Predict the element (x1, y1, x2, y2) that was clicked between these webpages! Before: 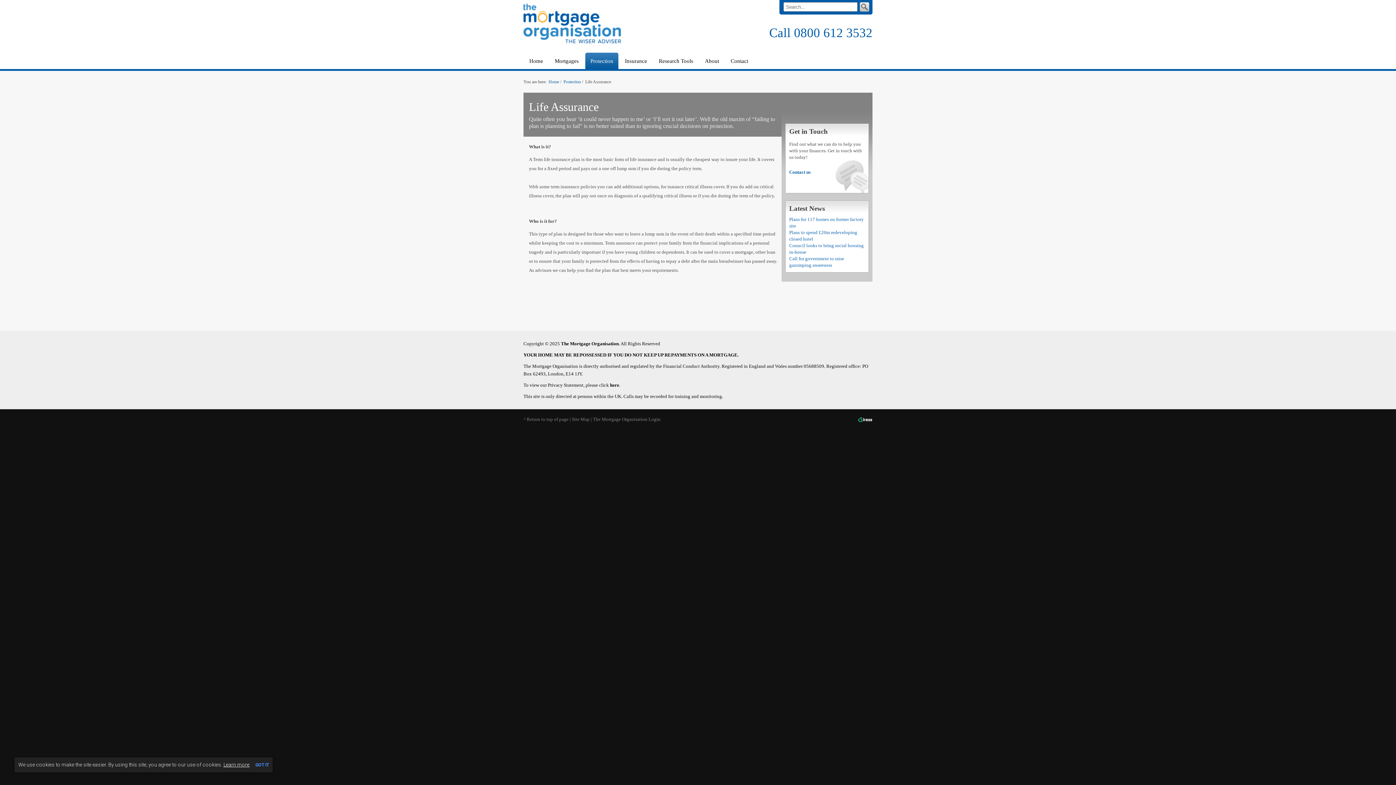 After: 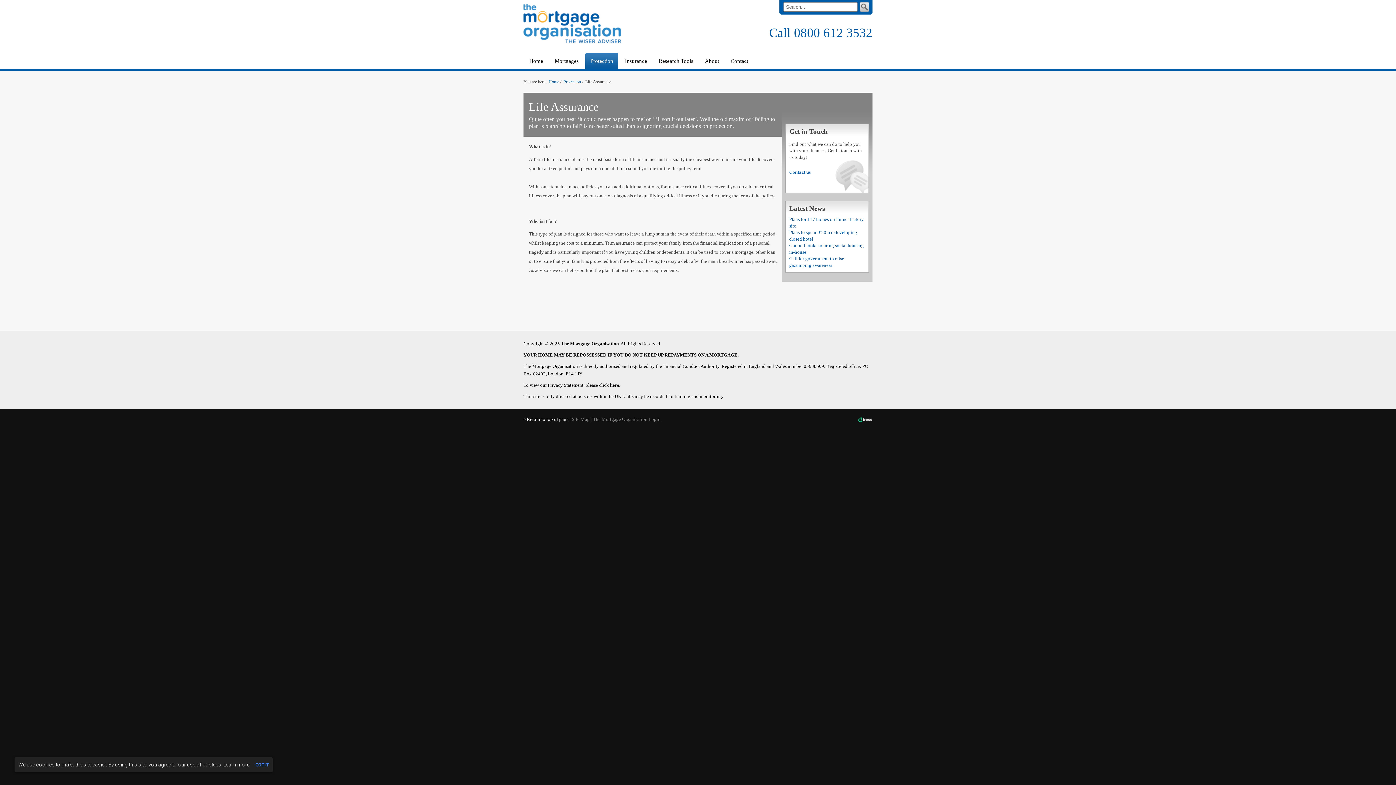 Action: bbox: (523, 416, 568, 422) label: ^ Return to top of page